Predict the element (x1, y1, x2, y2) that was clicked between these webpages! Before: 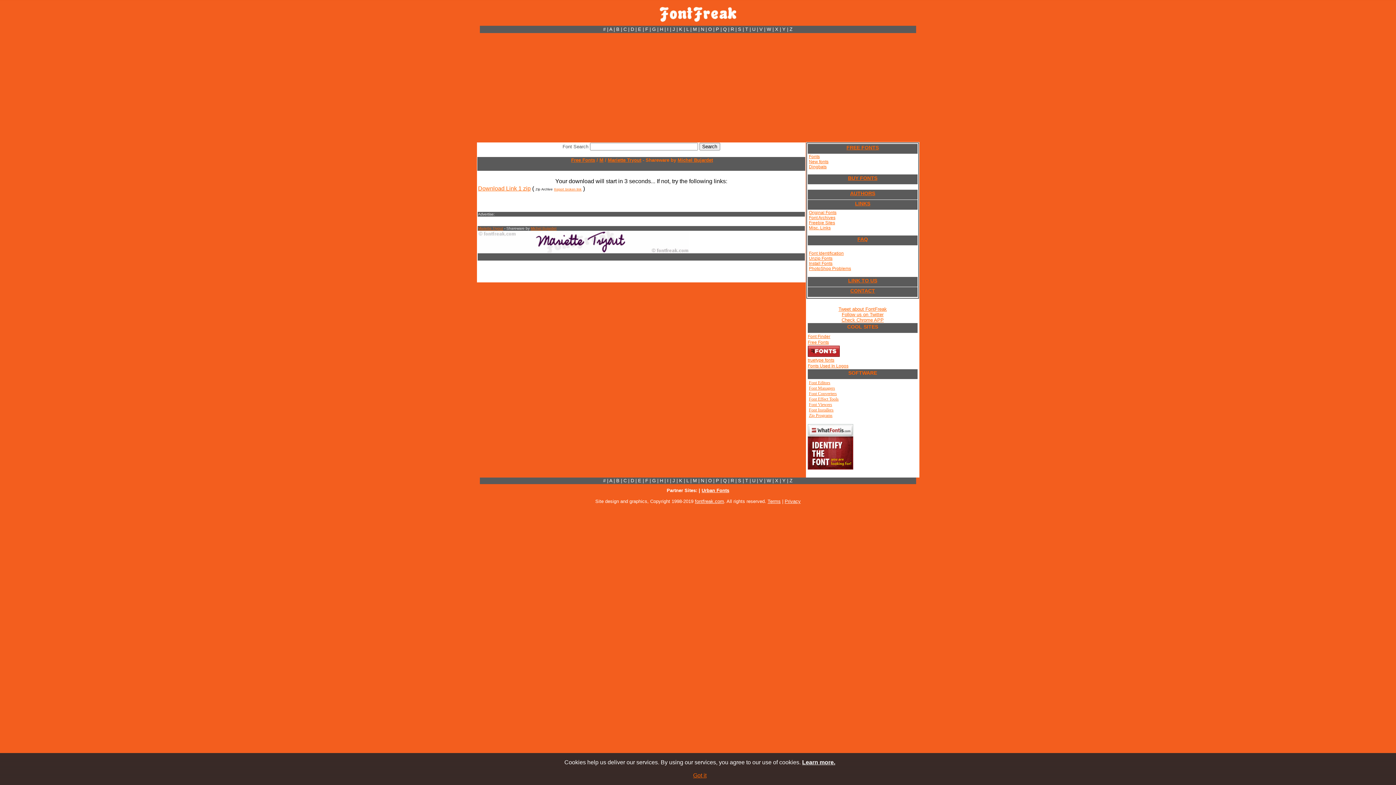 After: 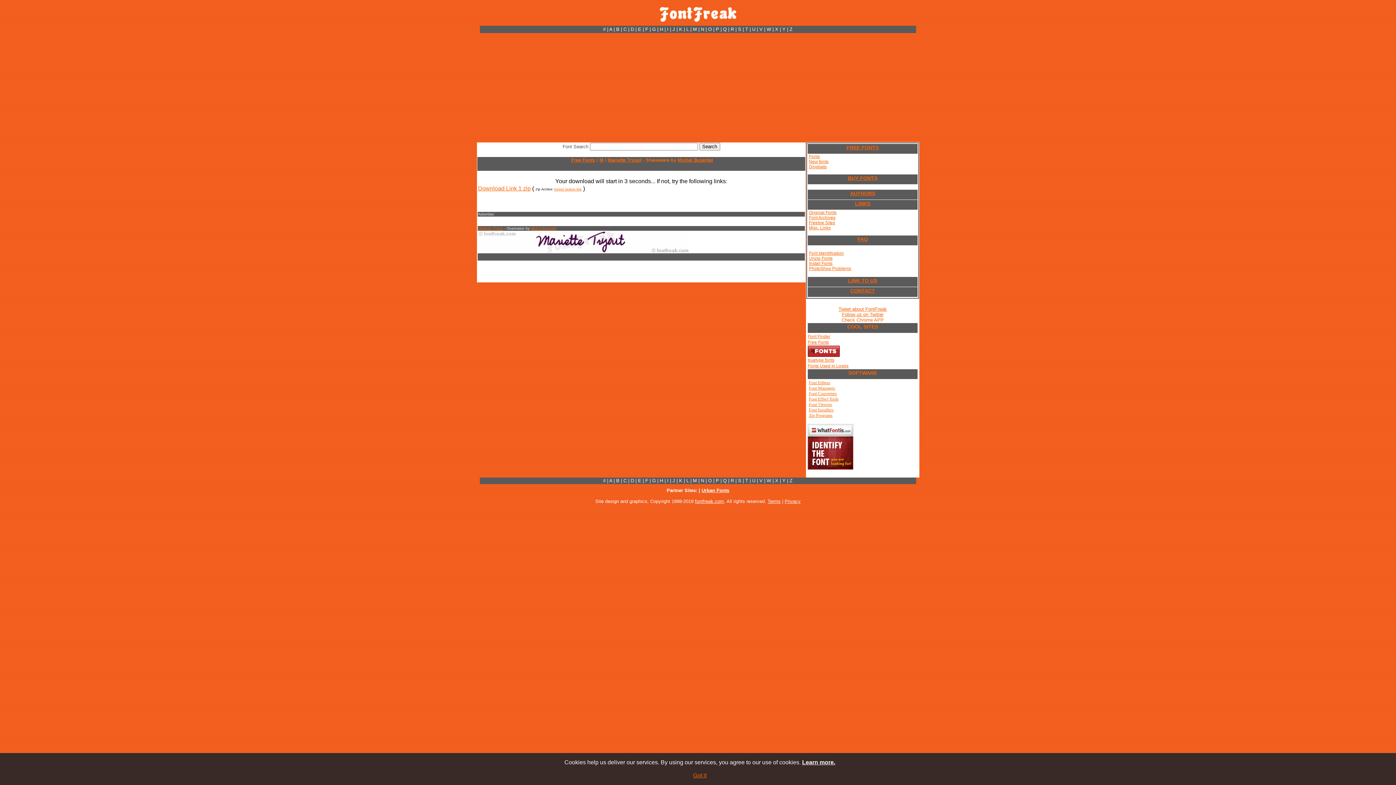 Action: bbox: (841, 316, 884, 322) label: Check Chrome APP